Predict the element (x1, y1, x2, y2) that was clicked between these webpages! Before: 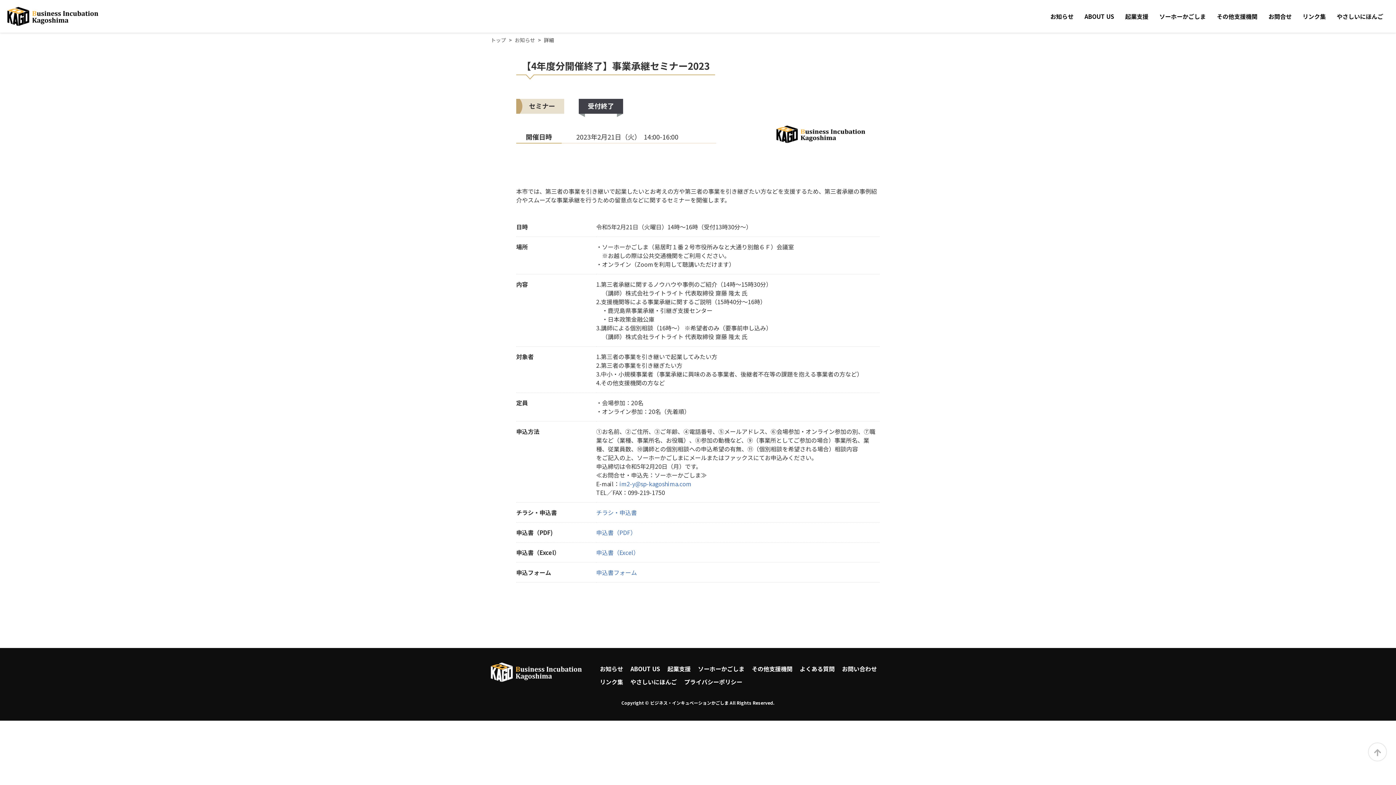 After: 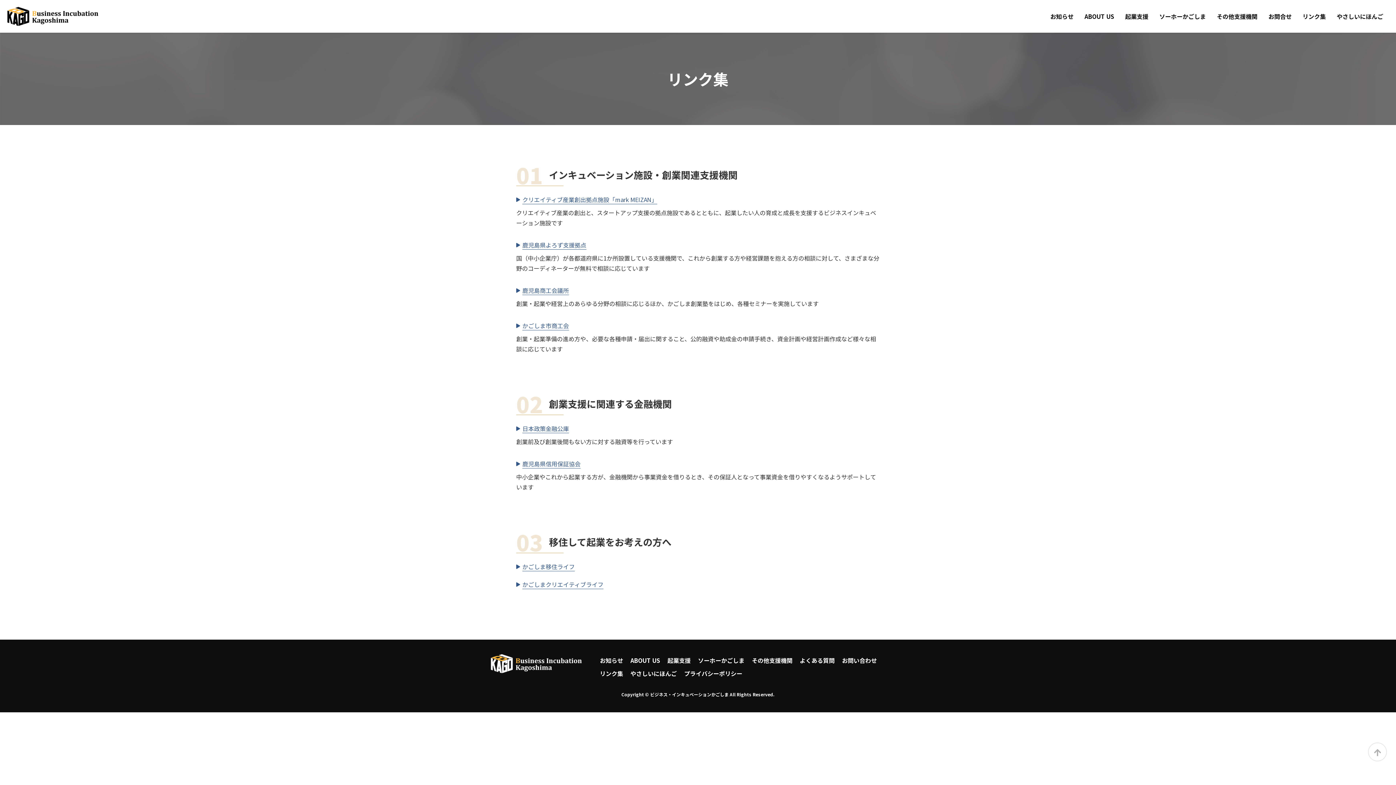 Action: bbox: (600, 677, 623, 687) label: リンク集